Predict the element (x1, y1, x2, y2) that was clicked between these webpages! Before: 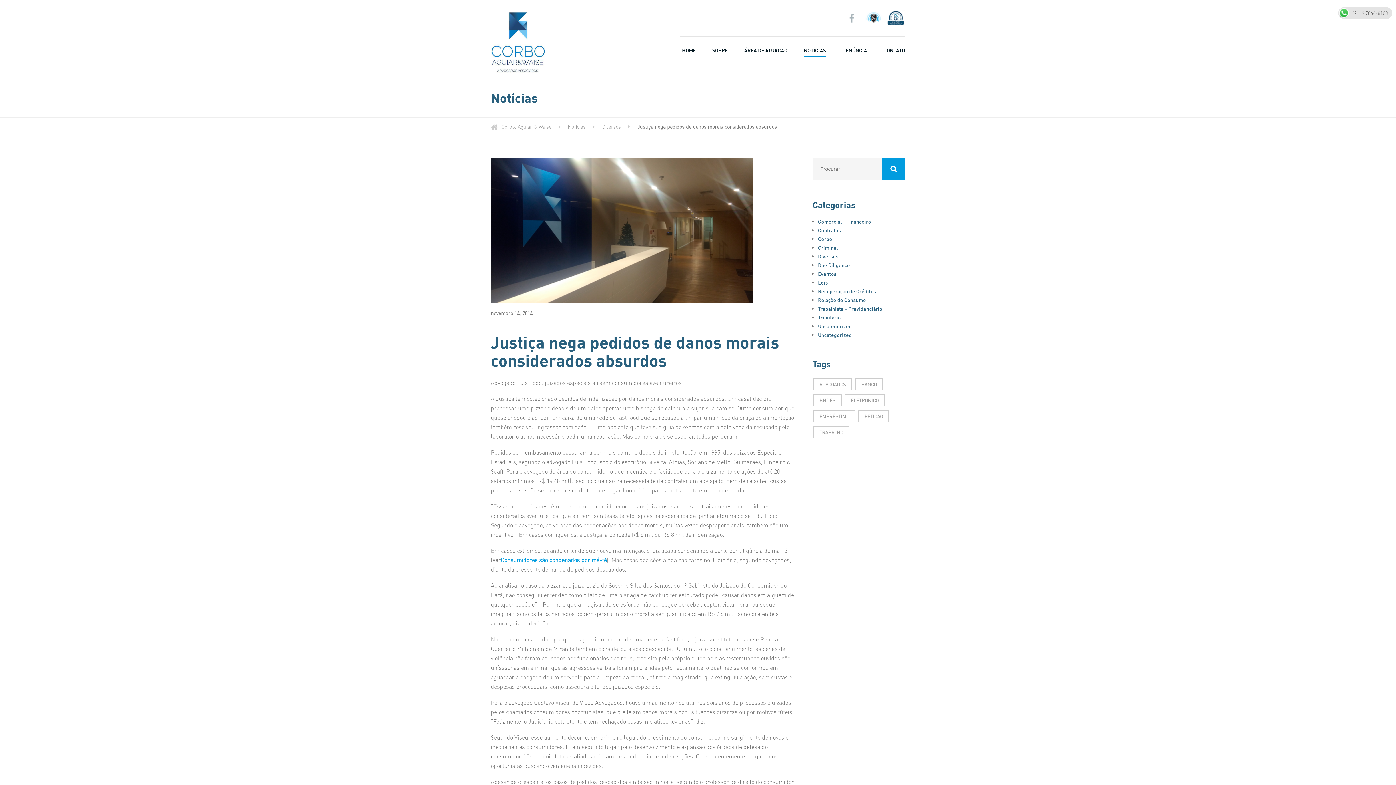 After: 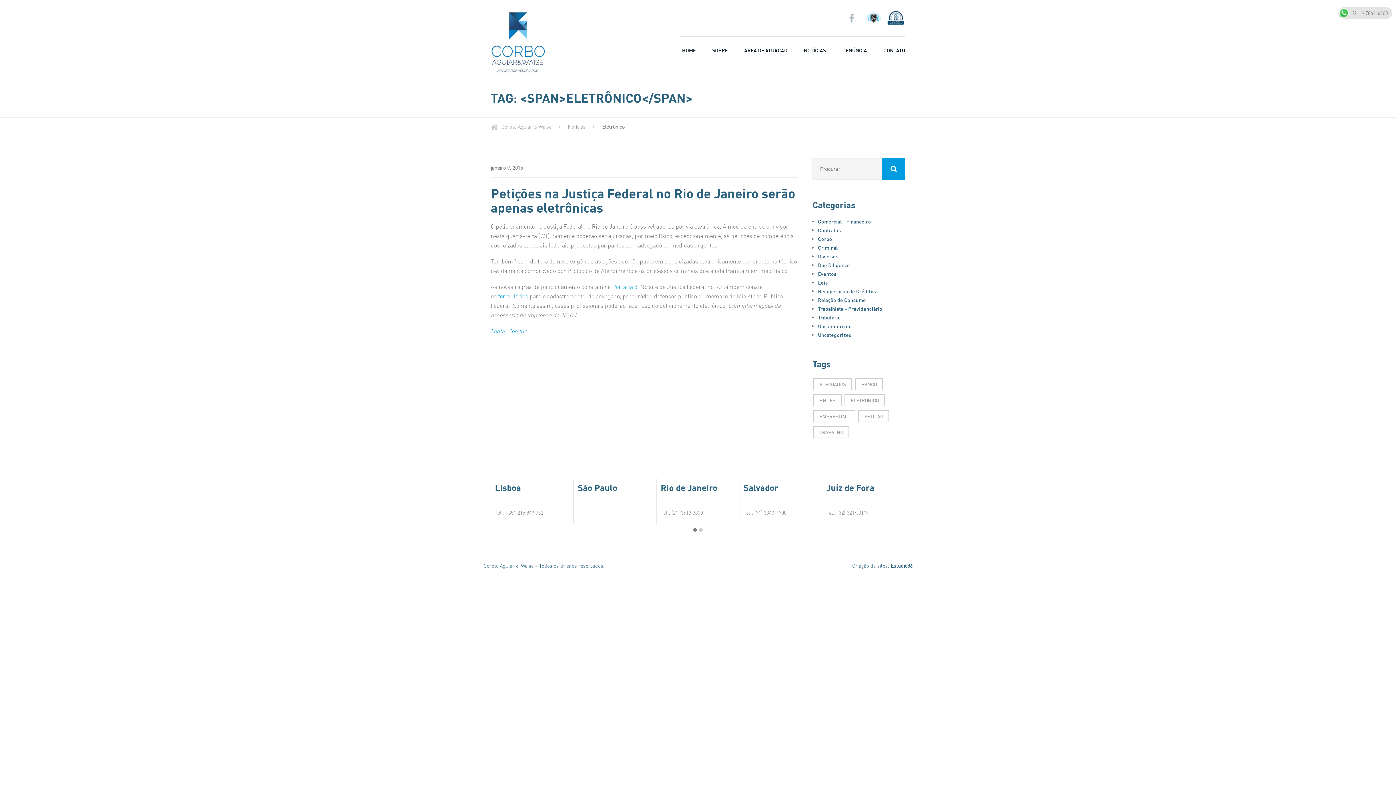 Action: label: Eletrônico (1 item) bbox: (844, 394, 885, 406)